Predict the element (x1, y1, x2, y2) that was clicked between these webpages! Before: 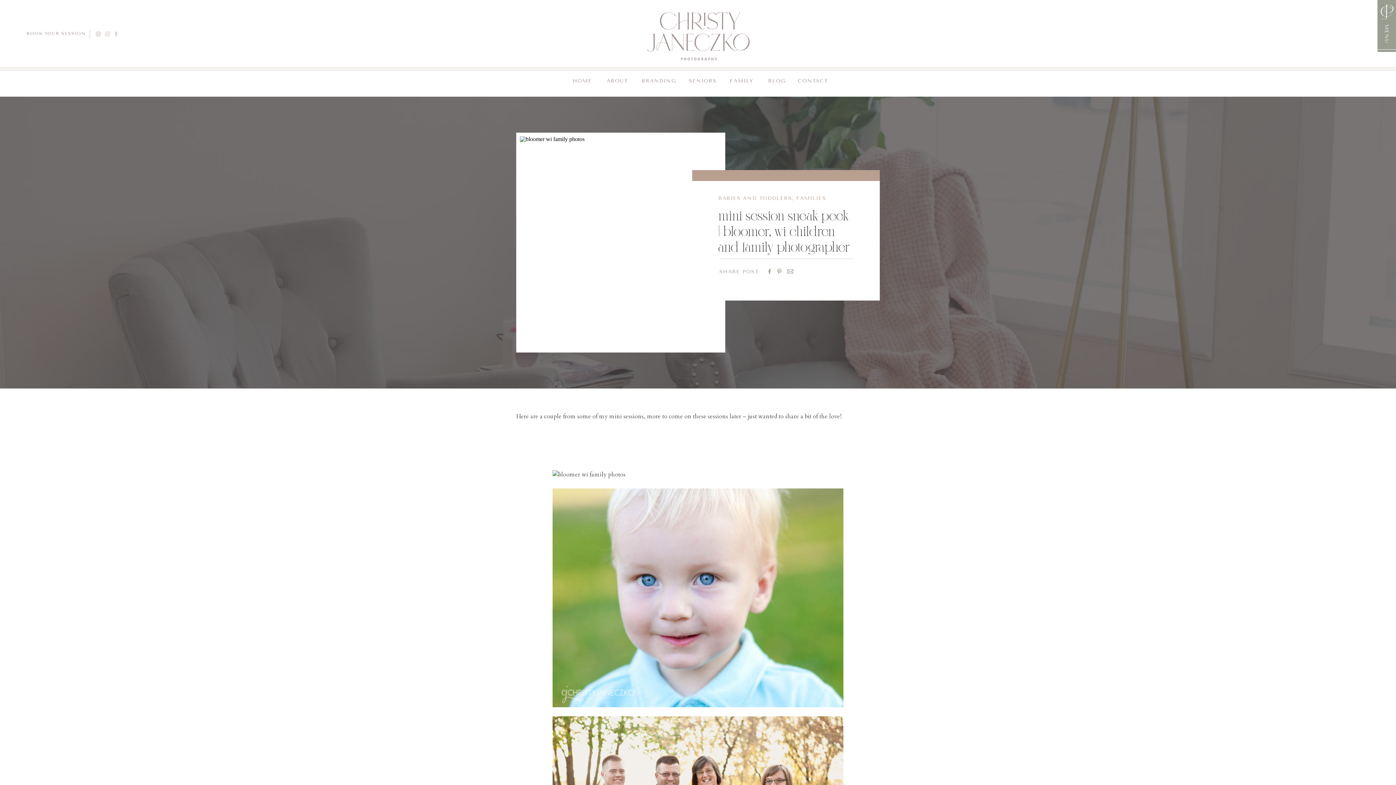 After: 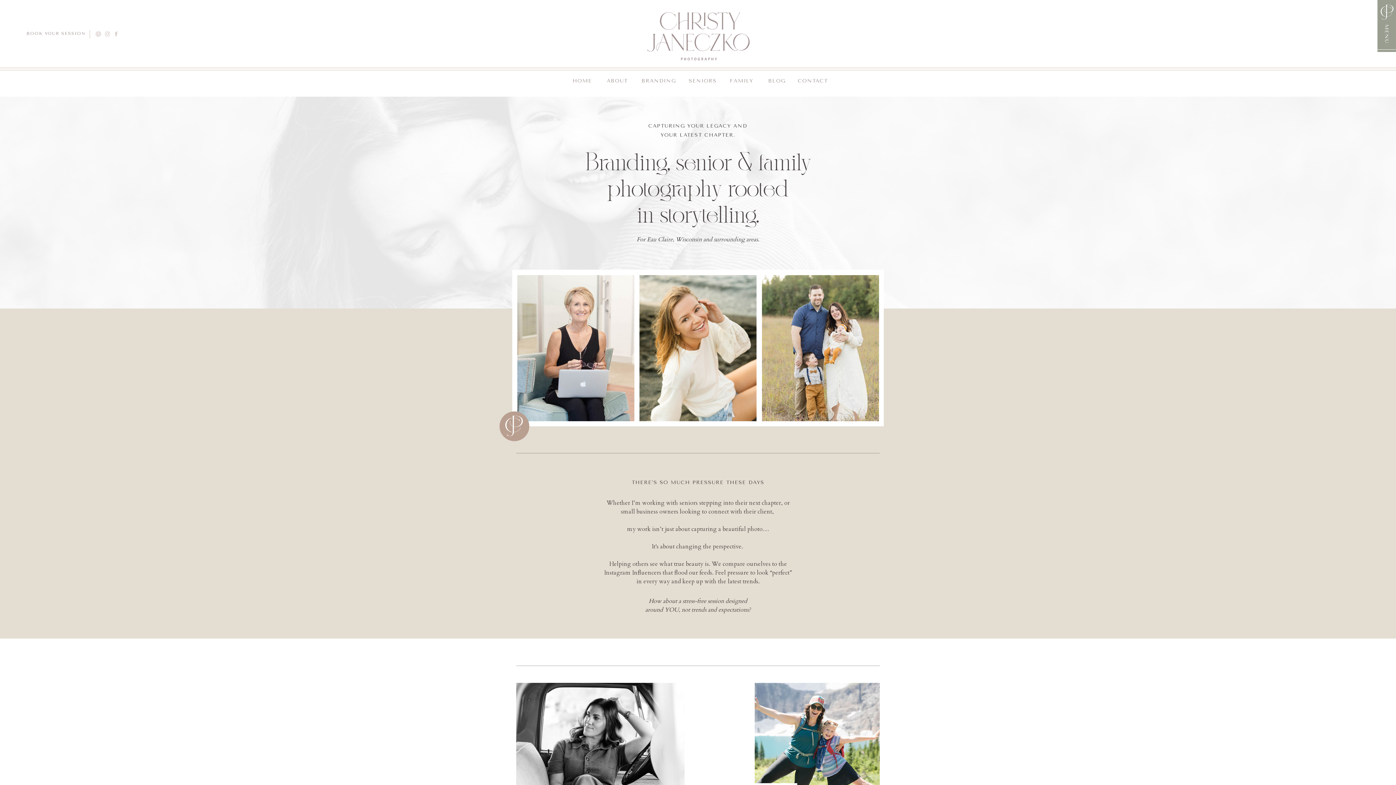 Action: bbox: (601, 76, 633, 89) label: ABOUT